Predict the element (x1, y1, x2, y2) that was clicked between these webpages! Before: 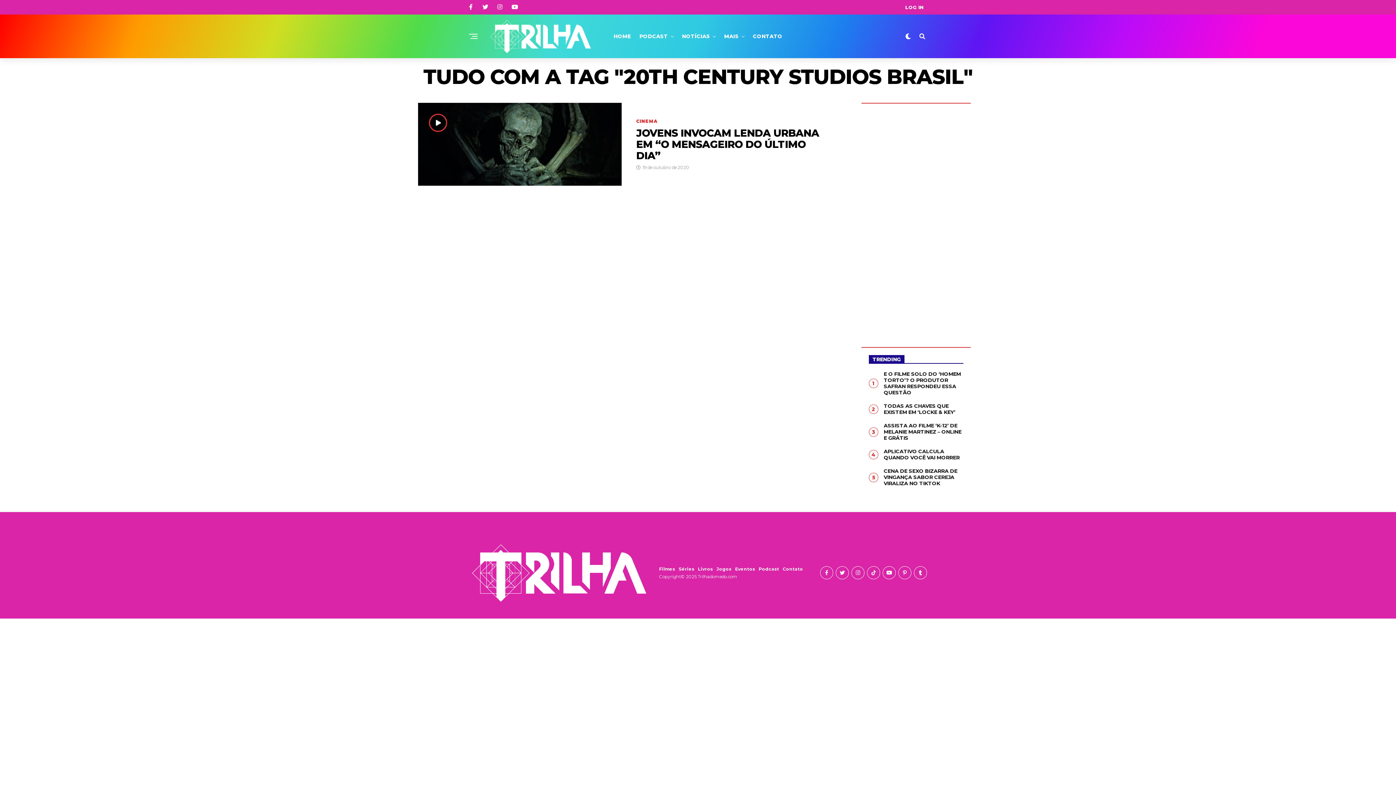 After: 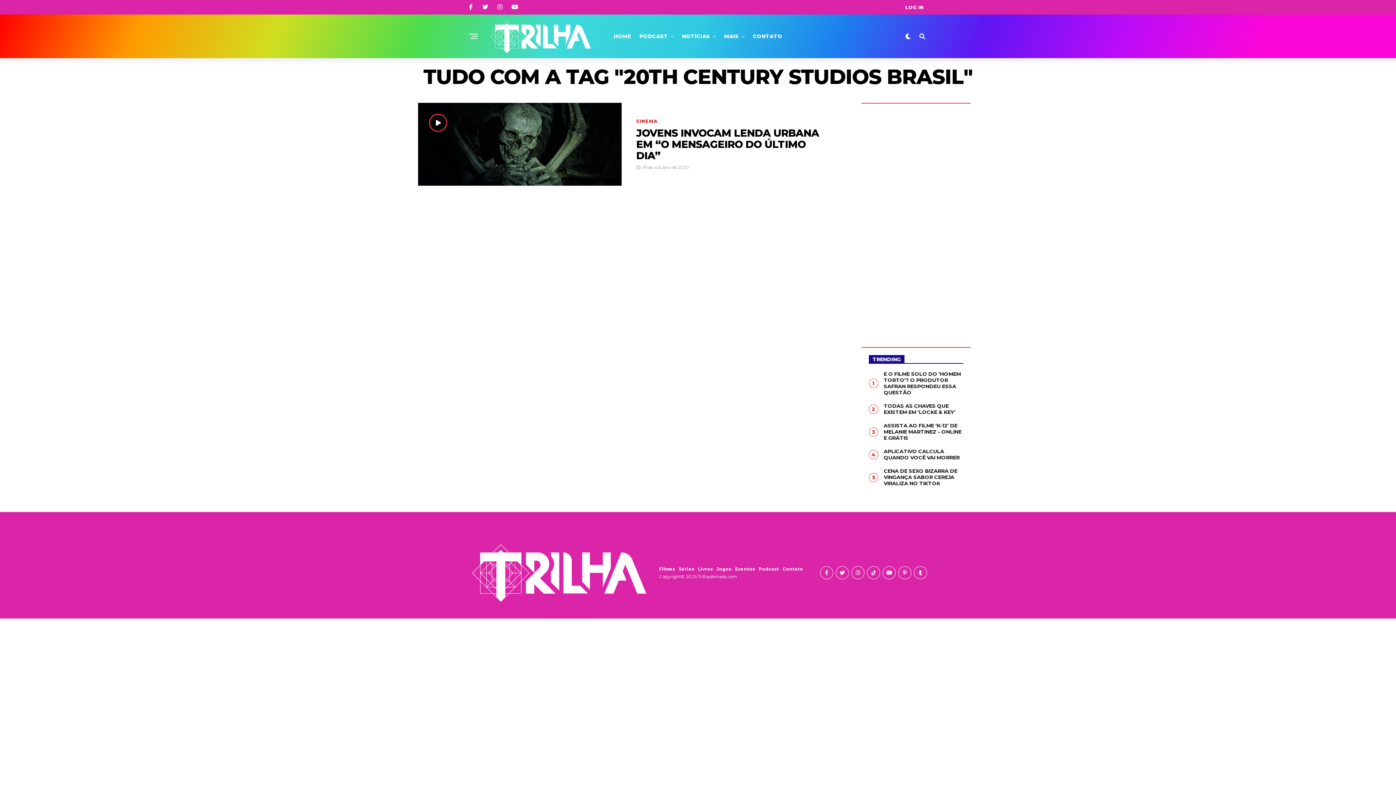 Action: bbox: (469, 4, 473, 10)